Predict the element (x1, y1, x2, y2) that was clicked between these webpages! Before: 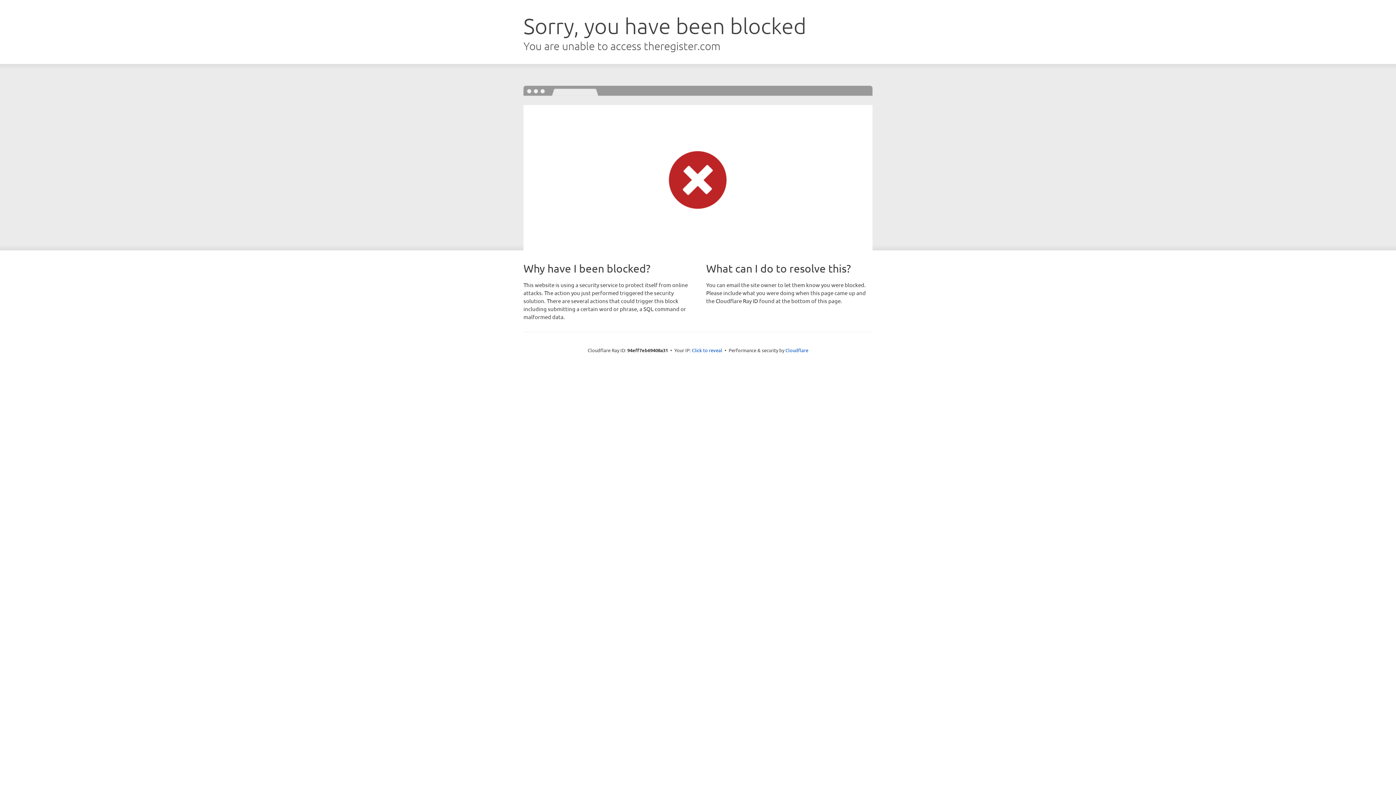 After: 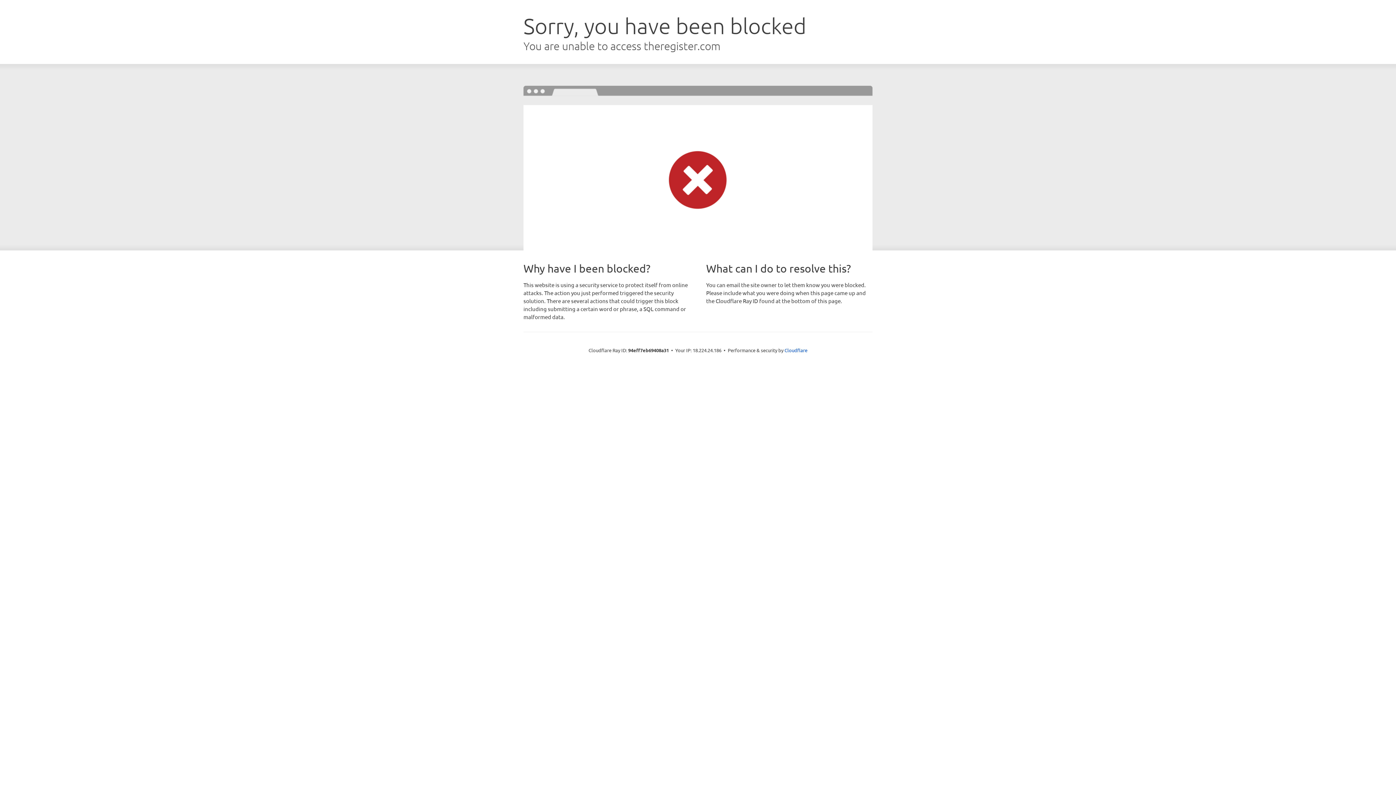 Action: bbox: (692, 346, 722, 353) label: Click to reveal